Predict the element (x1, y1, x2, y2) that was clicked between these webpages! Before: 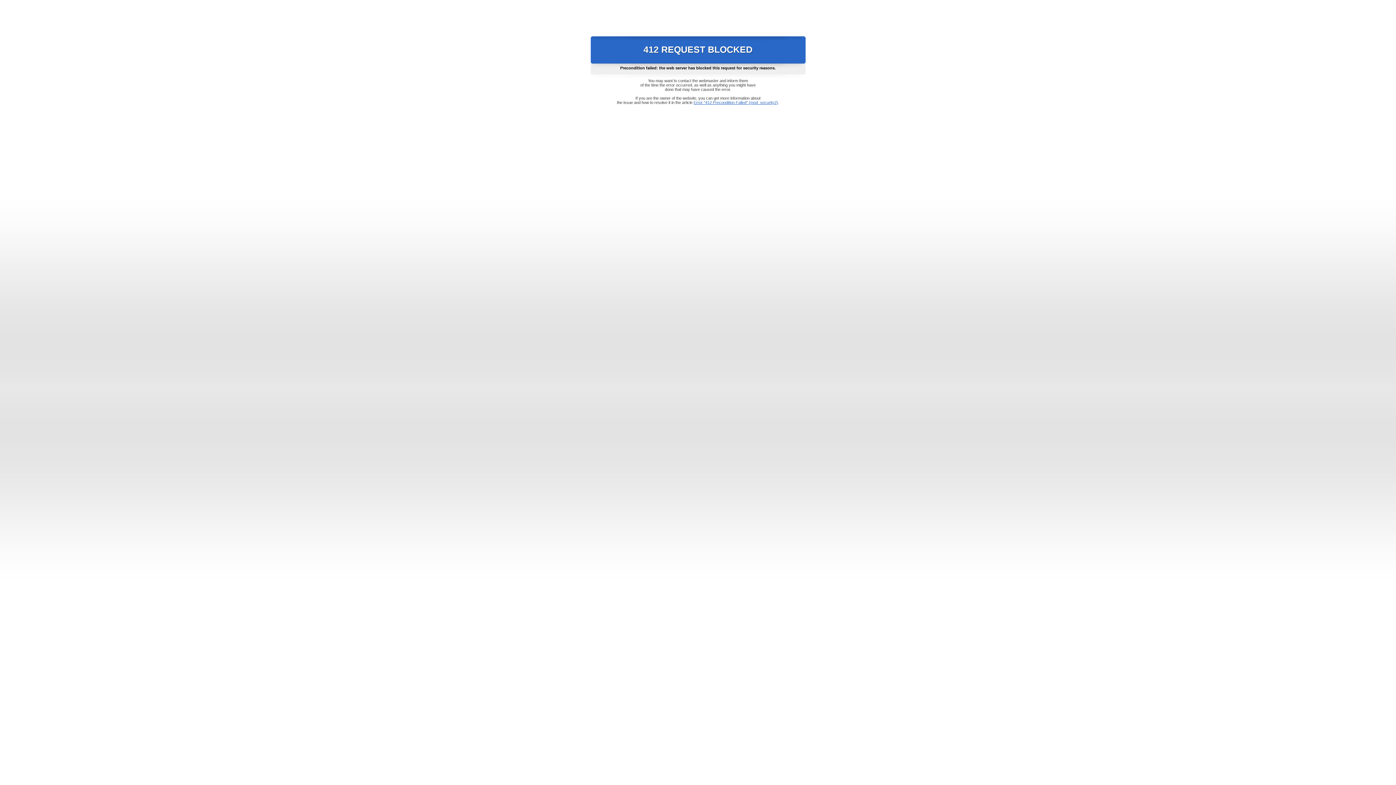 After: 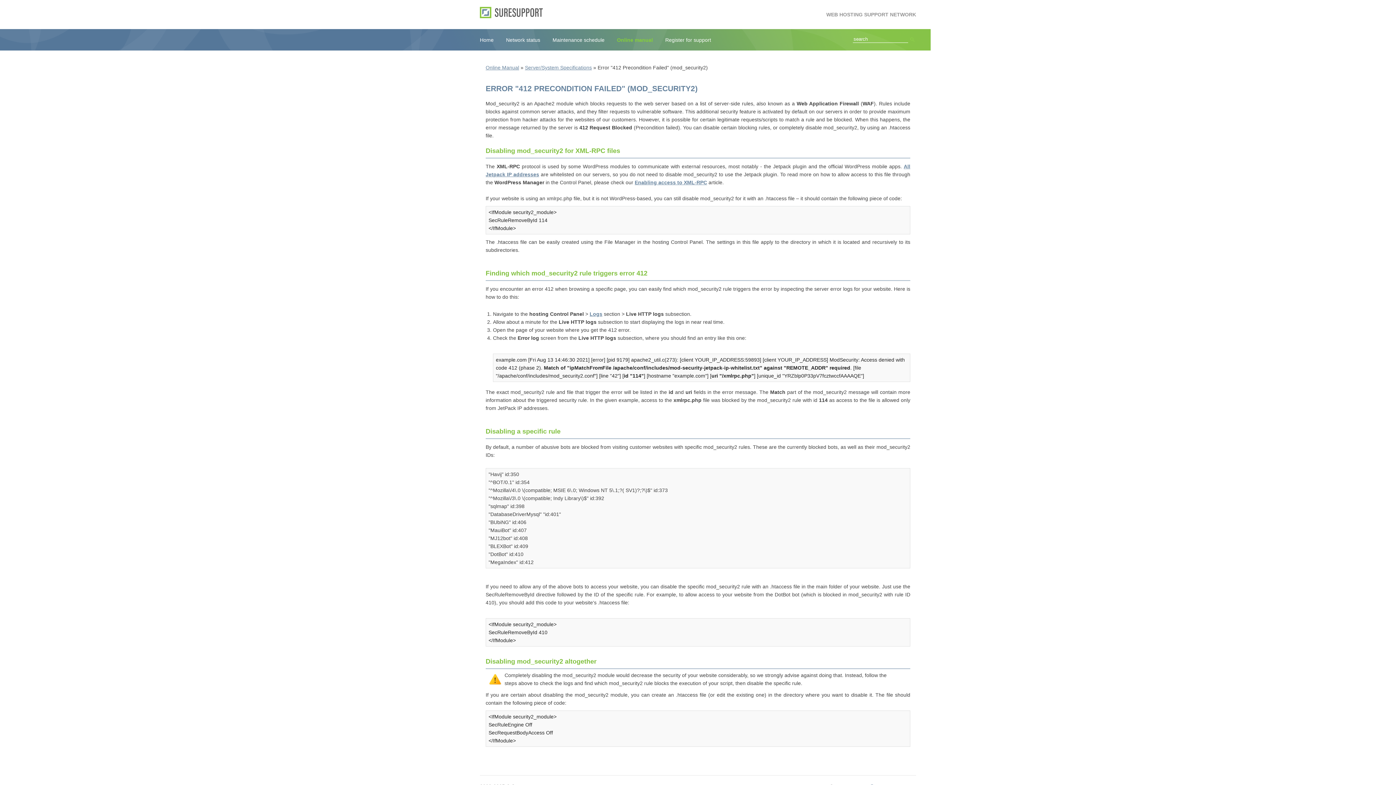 Action: bbox: (693, 100, 778, 104) label: Error "412 Precondition Failed" (mod_security2)